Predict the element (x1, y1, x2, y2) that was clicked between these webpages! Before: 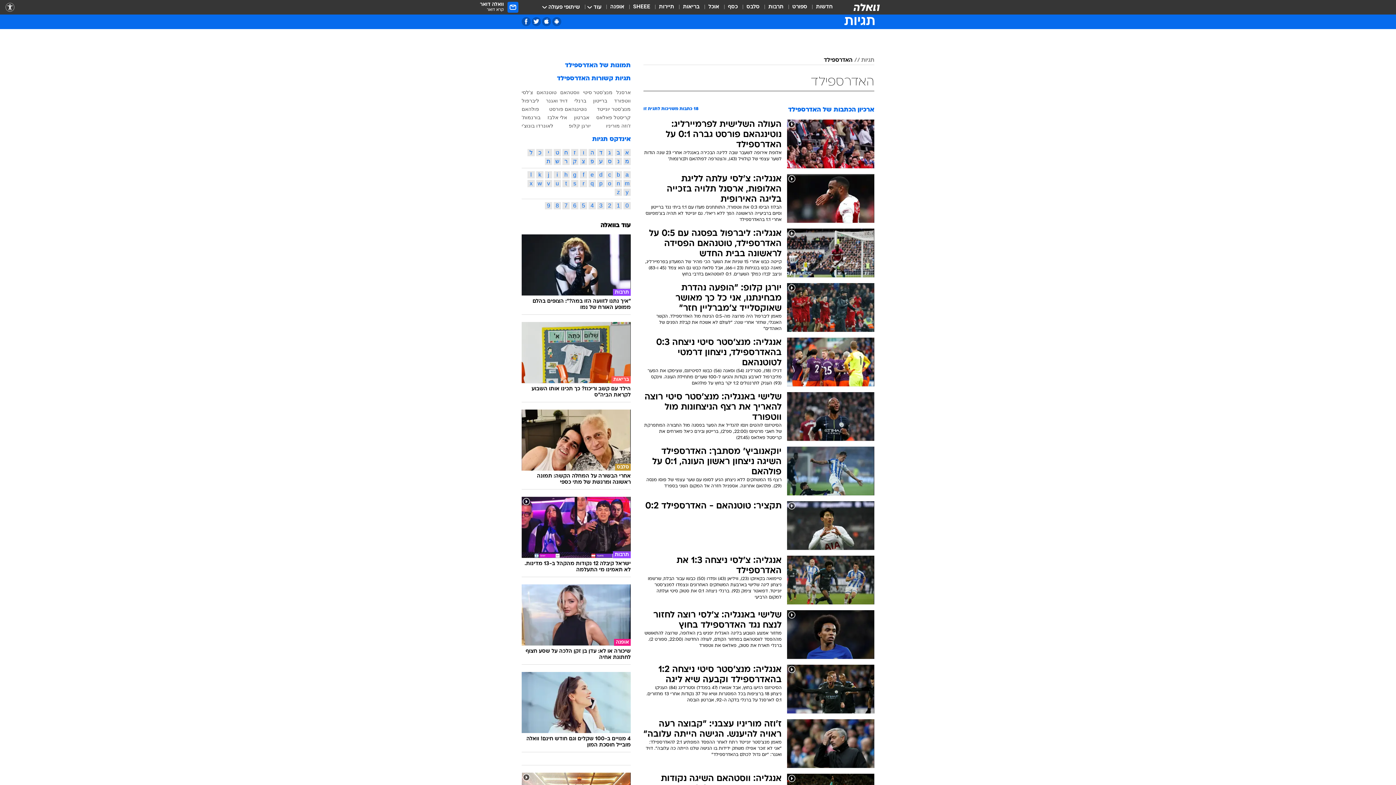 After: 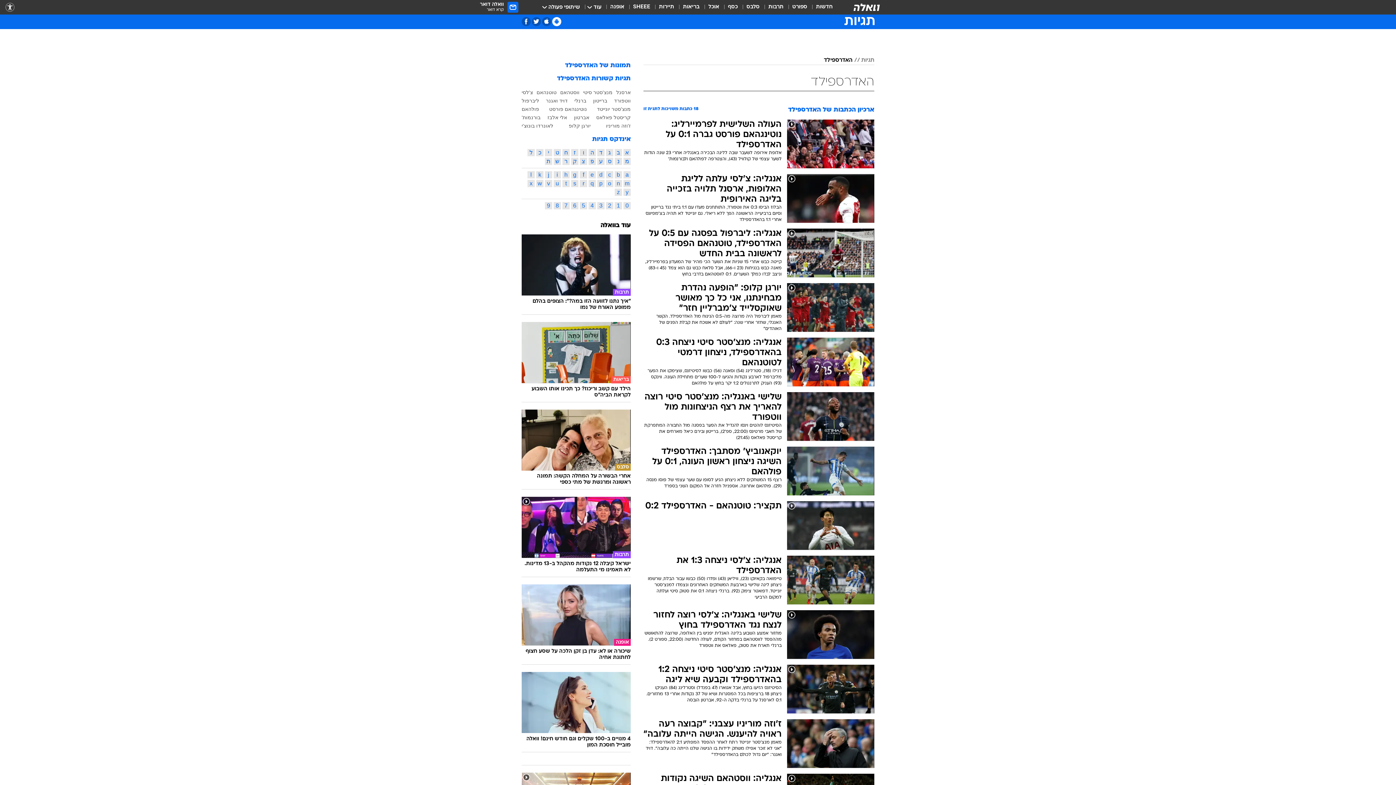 Action: bbox: (552, 16, 561, 26) label: אפליקציית אנדרויד